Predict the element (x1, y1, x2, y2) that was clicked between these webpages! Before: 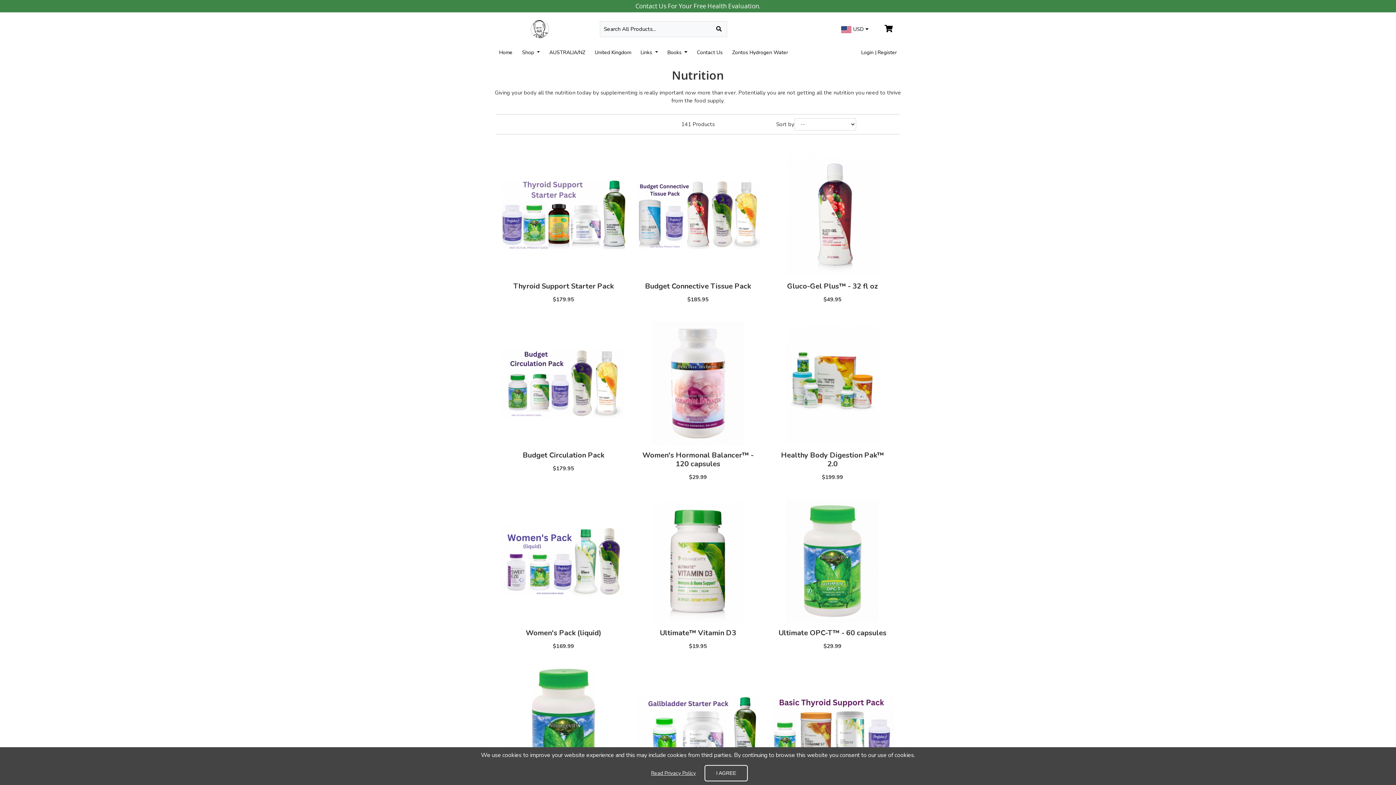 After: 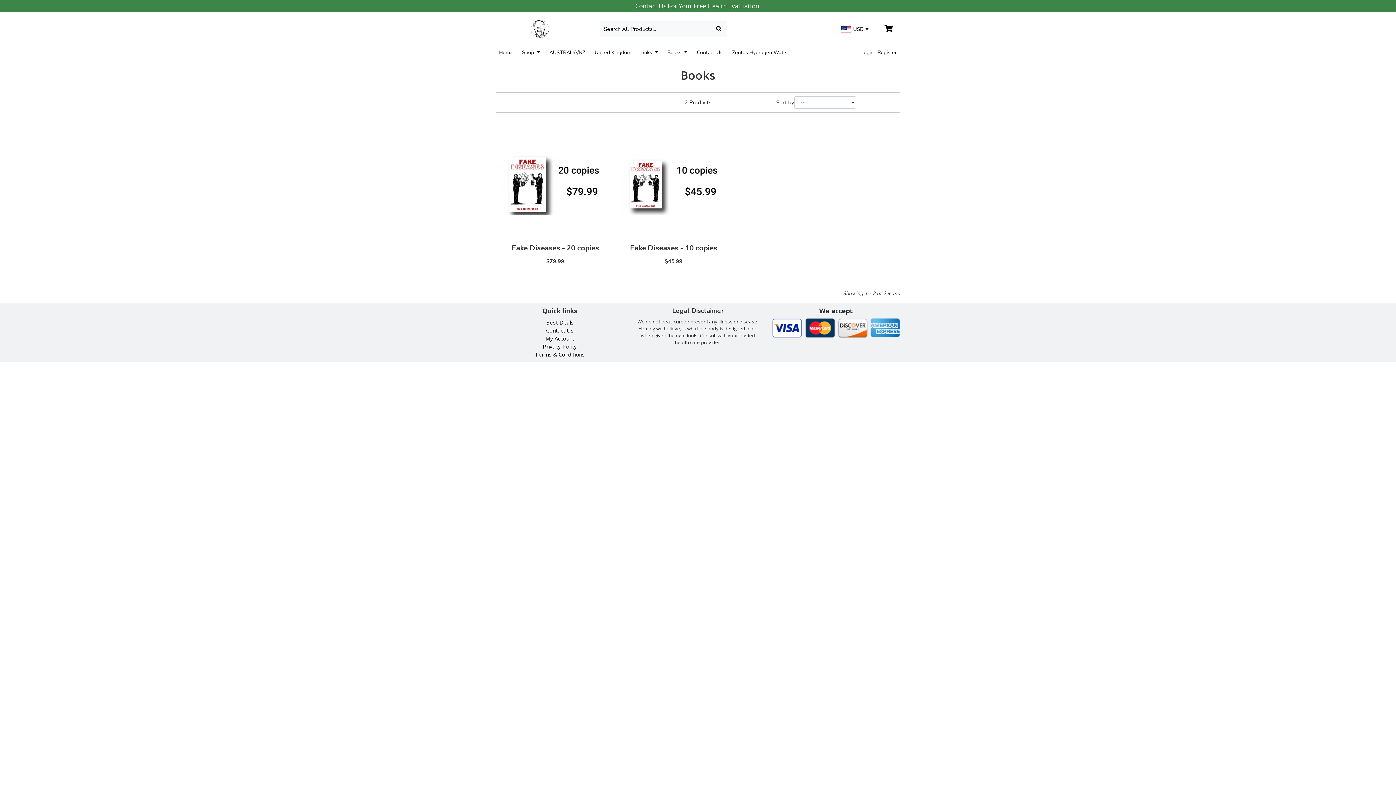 Action: bbox: (664, 45, 690, 59) label: Books 